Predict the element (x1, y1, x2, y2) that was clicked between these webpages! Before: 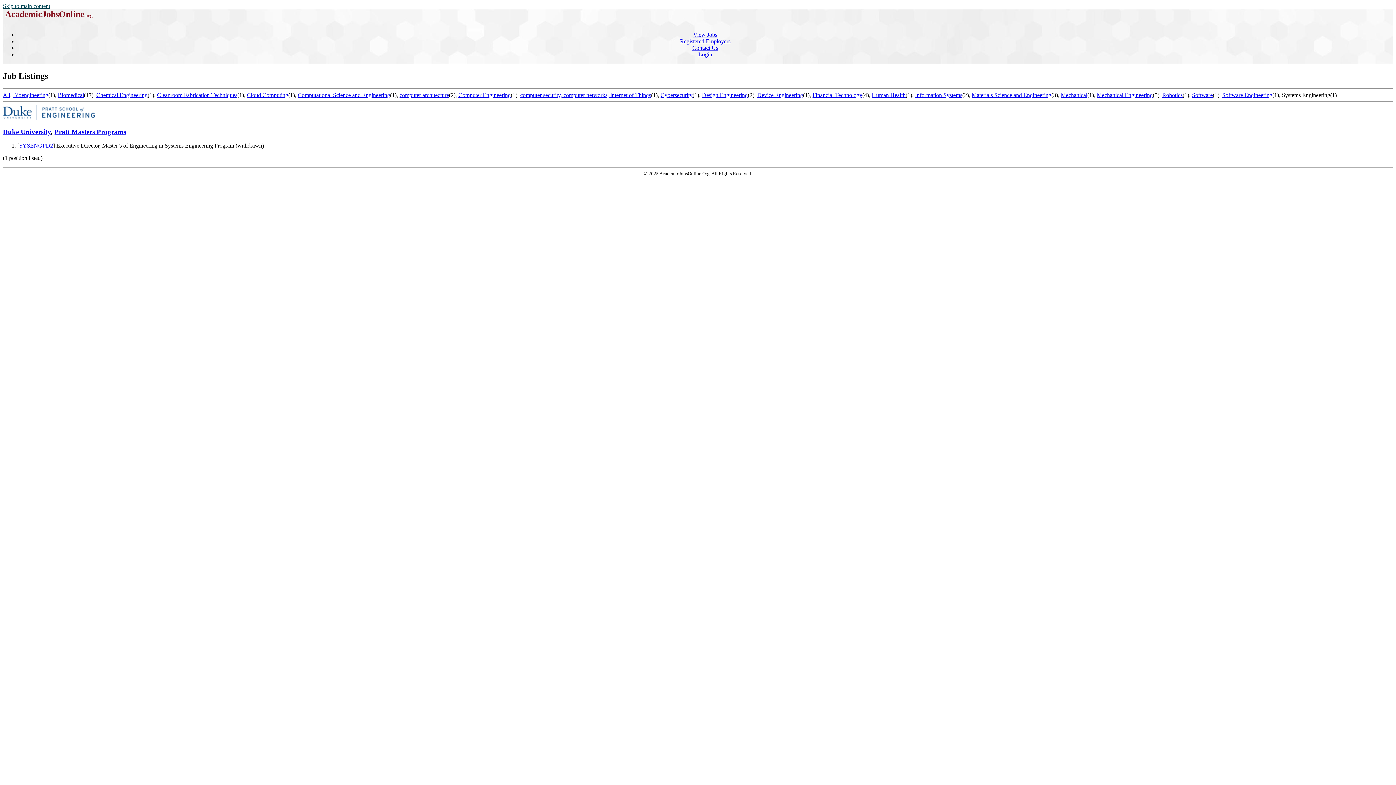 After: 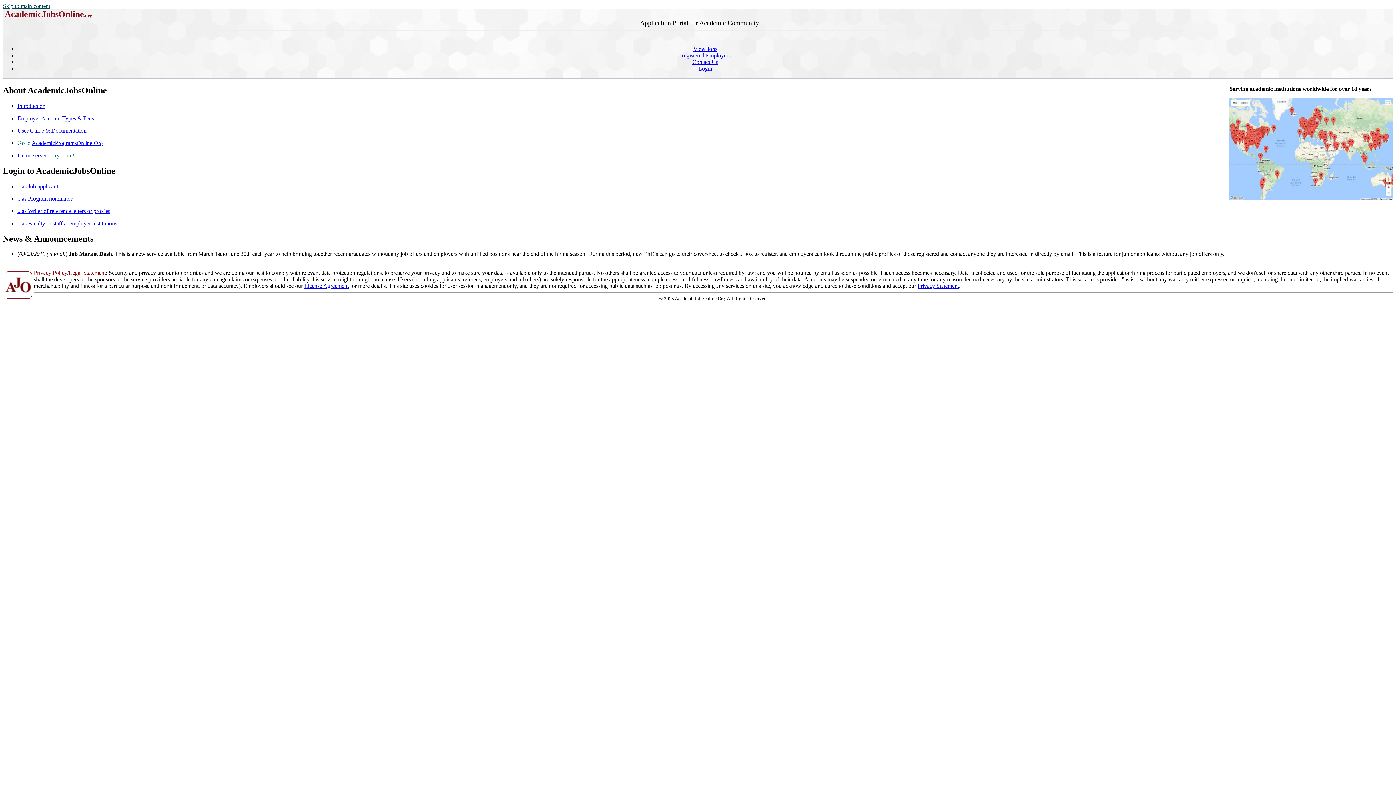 Action: label: AcademicJobsOnline.org bbox: (5, 9, 92, 18)